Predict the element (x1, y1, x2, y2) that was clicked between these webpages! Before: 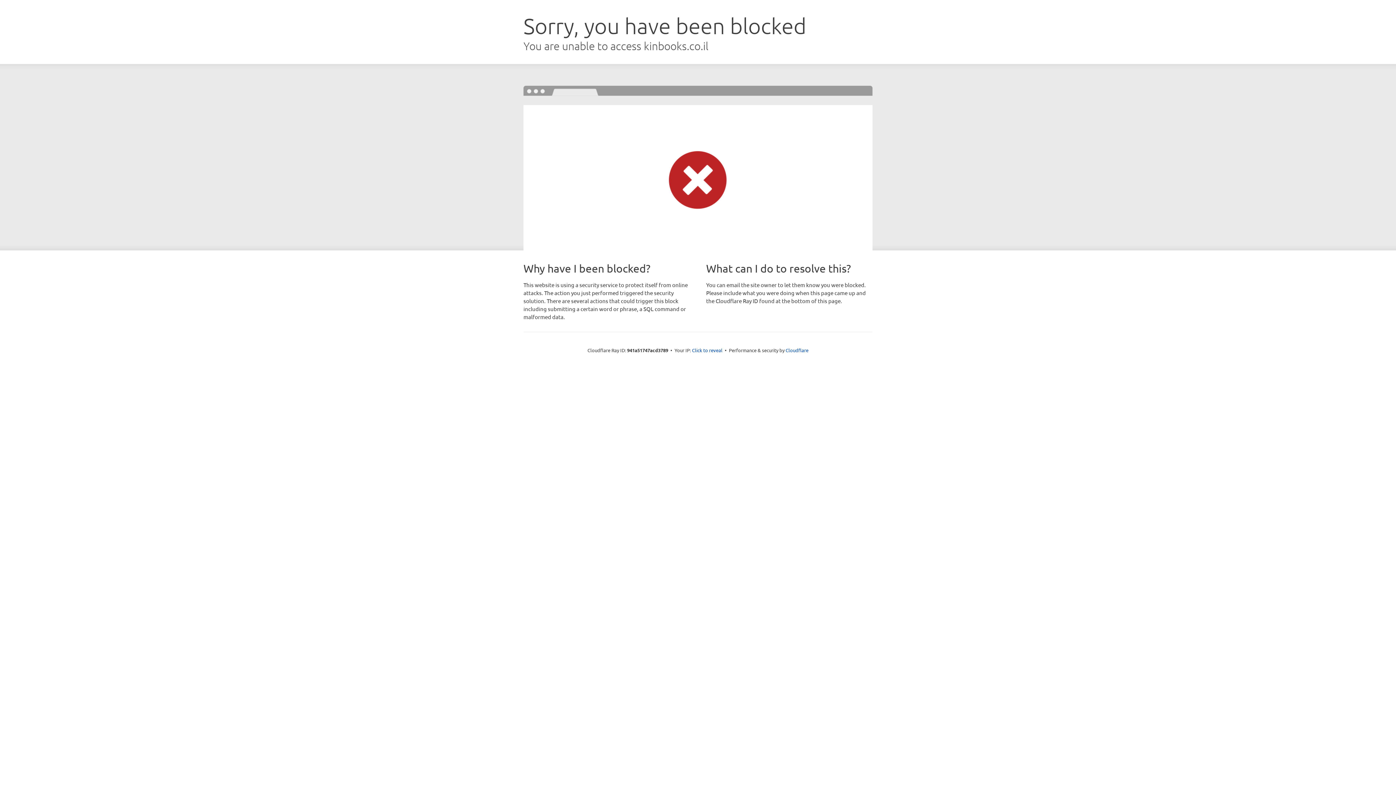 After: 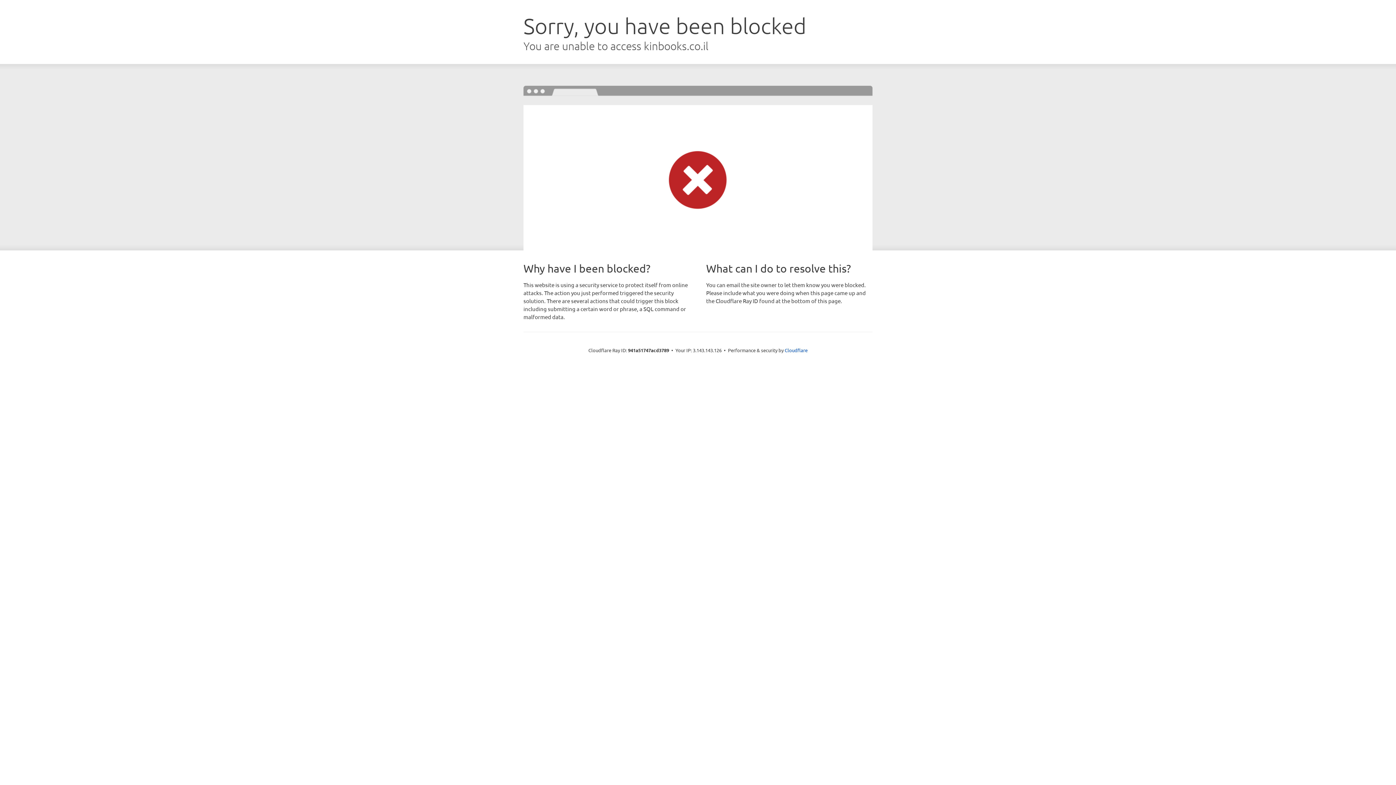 Action: label: Click to reveal bbox: (692, 346, 722, 353)